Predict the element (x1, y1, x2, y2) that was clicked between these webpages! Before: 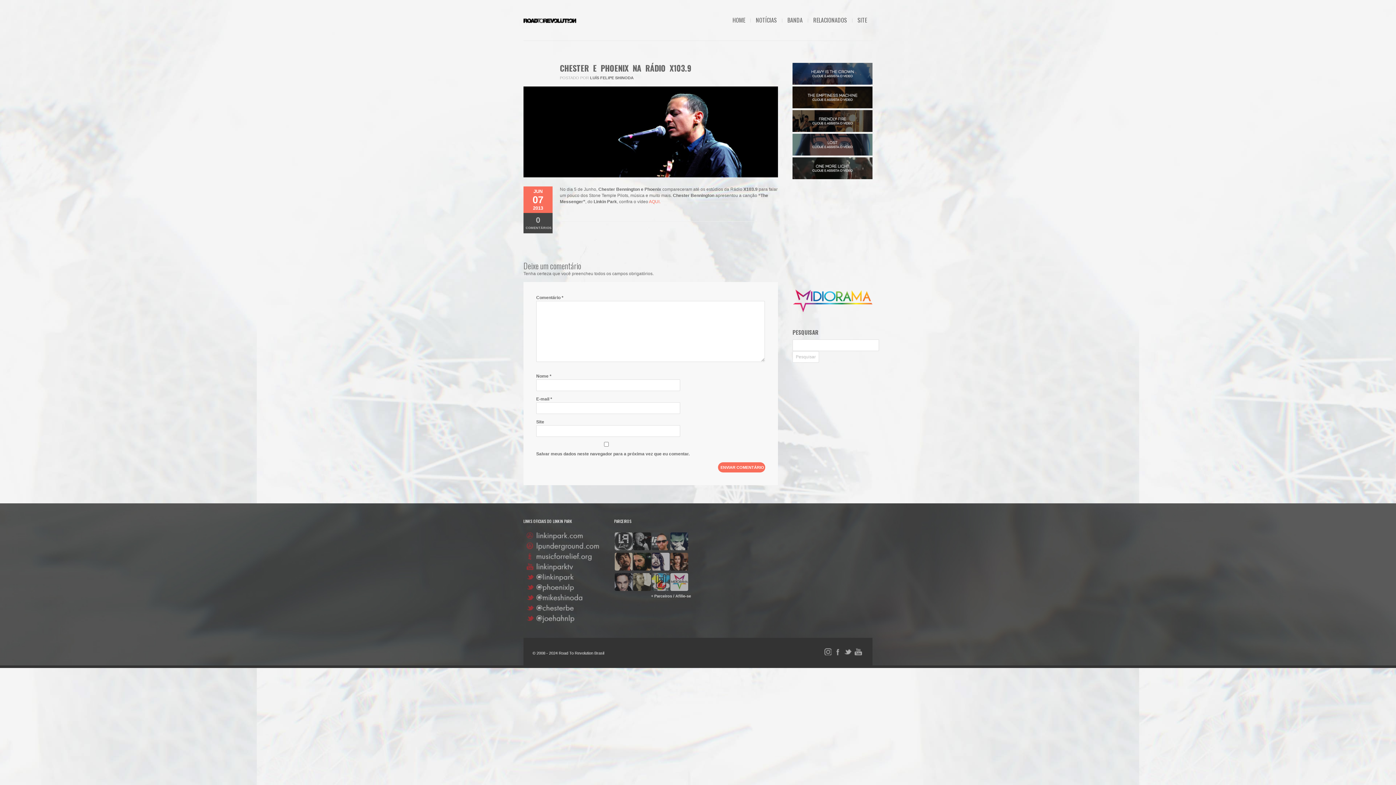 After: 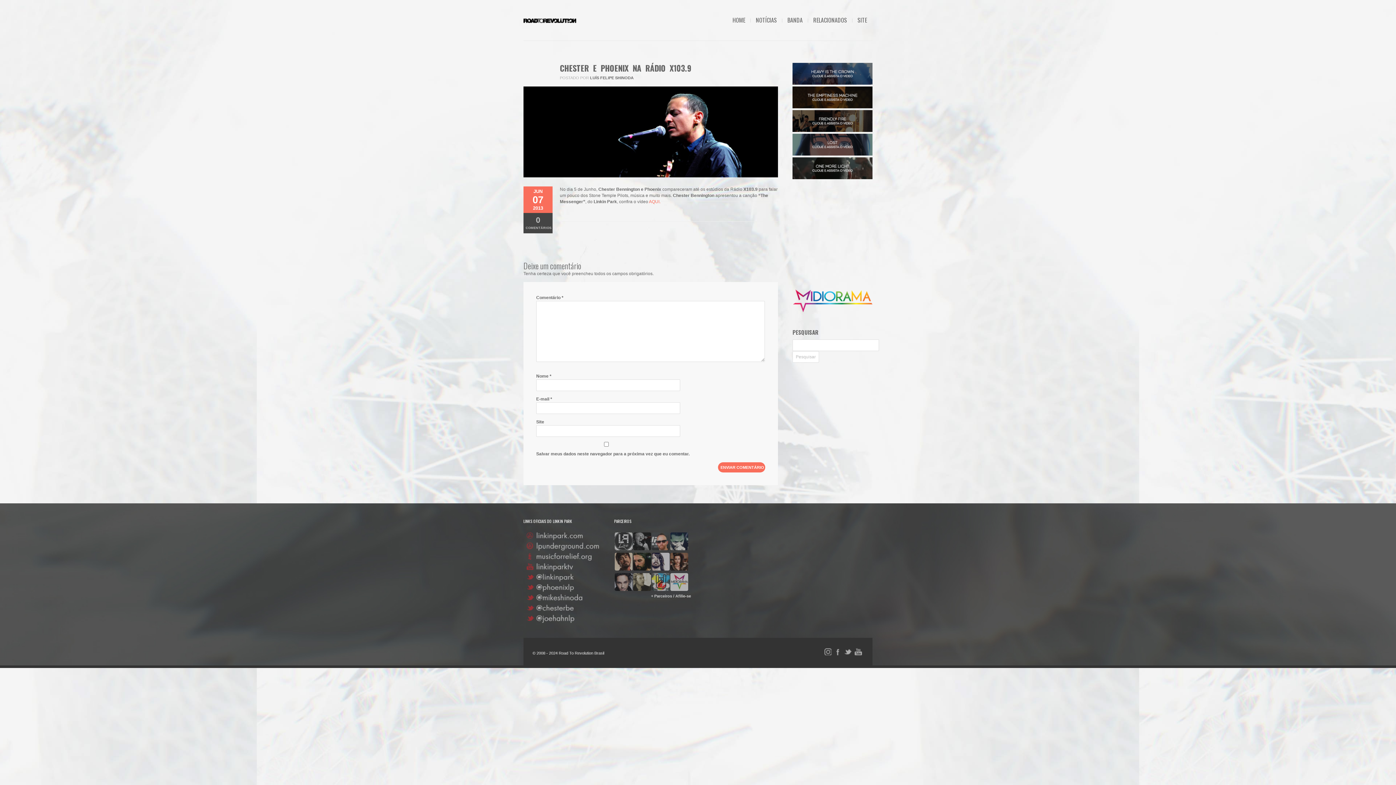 Action: bbox: (792, 151, 872, 156)